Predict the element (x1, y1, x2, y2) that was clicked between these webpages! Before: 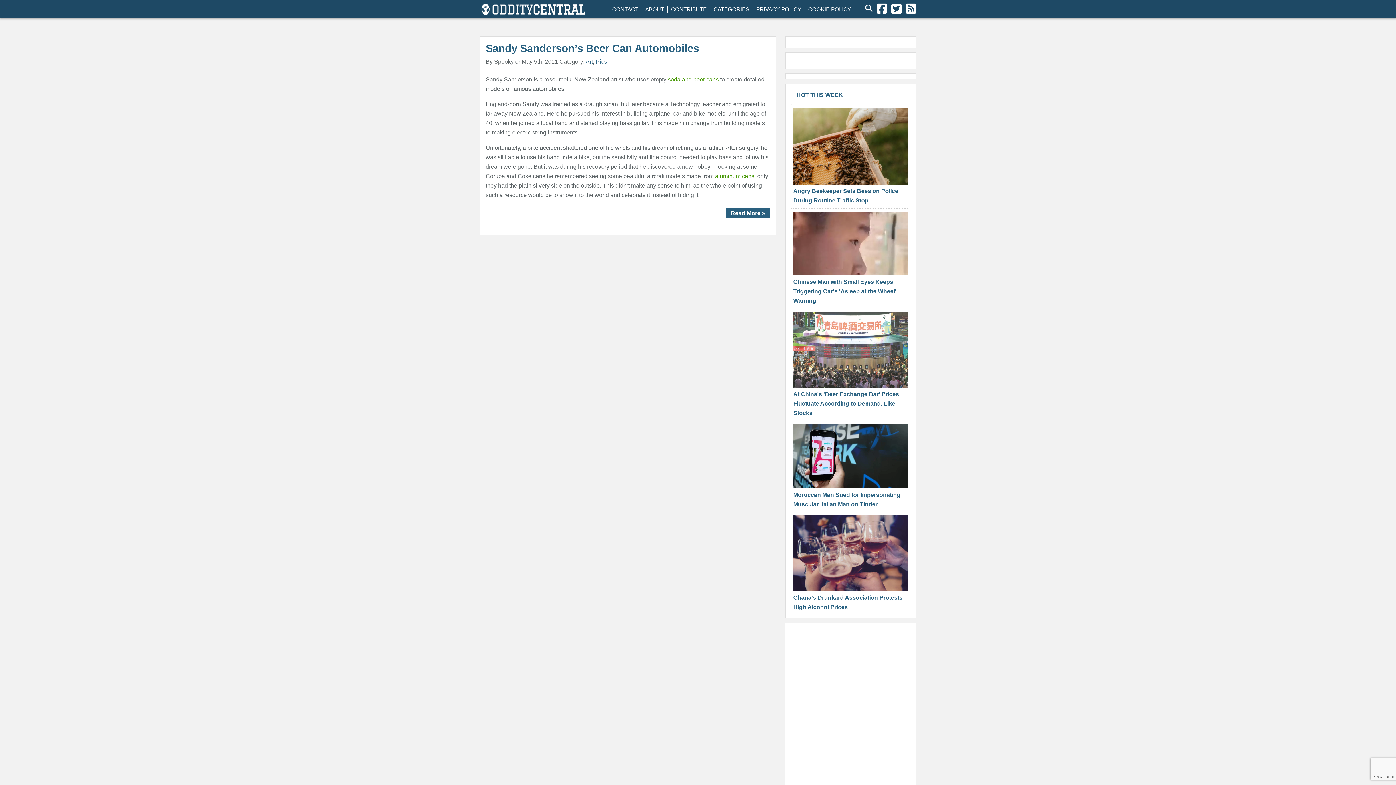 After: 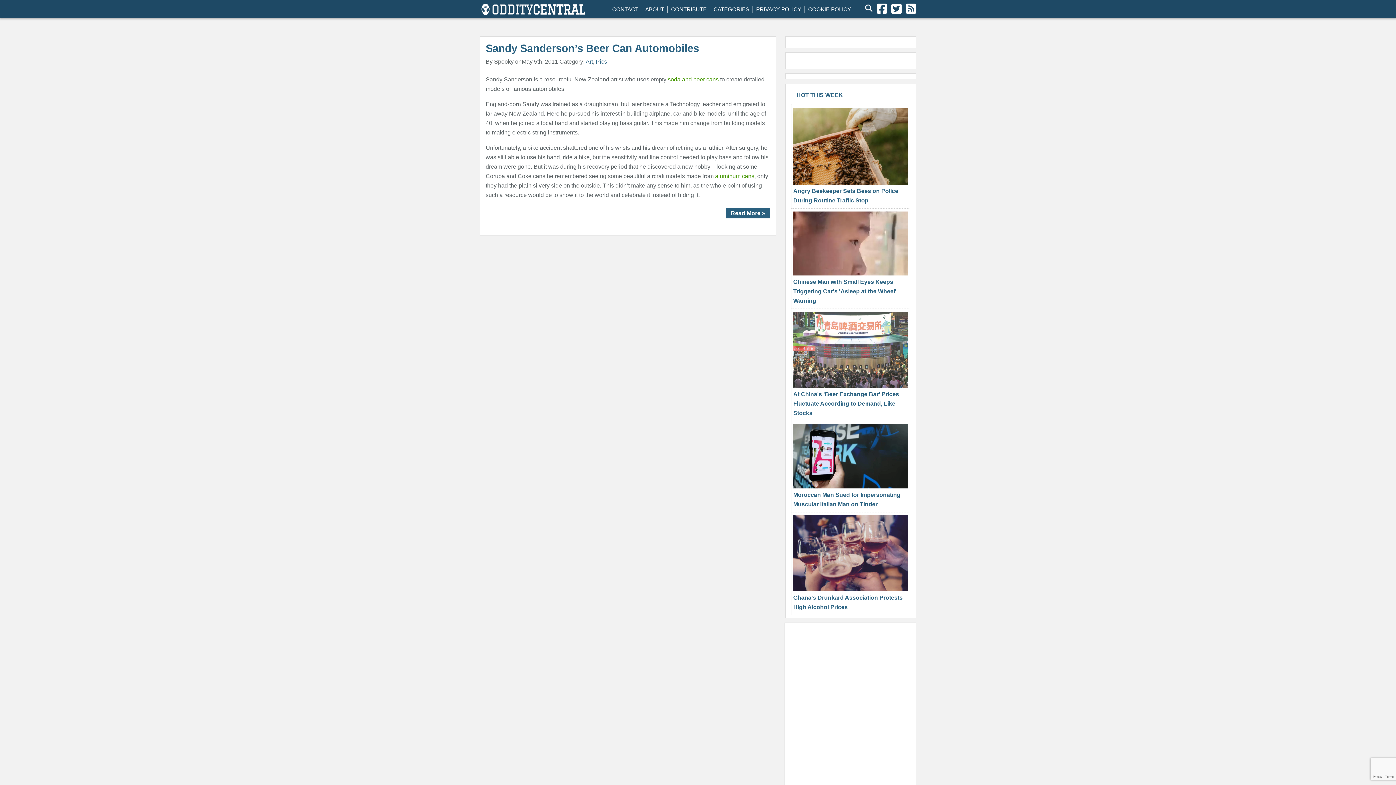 Action: bbox: (891, 2, 901, 14)